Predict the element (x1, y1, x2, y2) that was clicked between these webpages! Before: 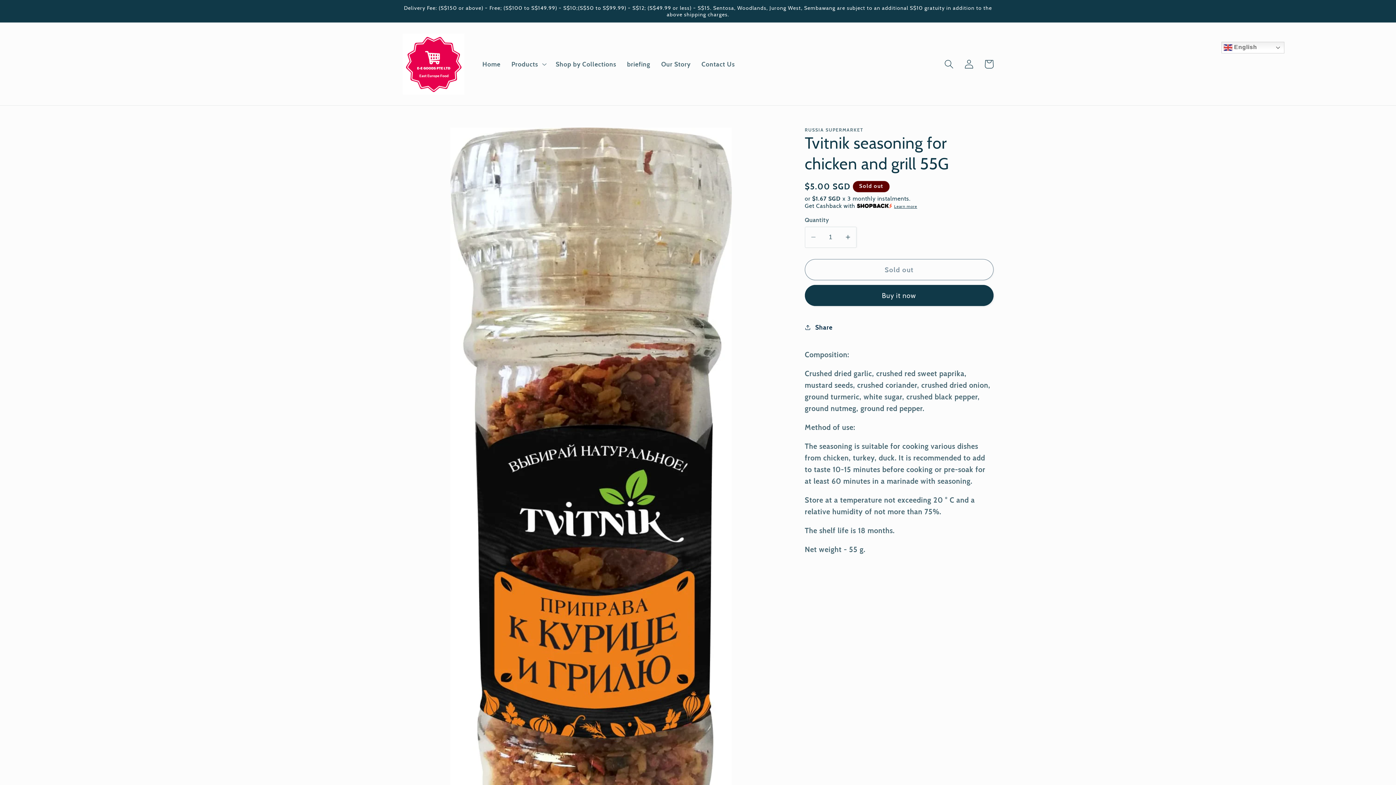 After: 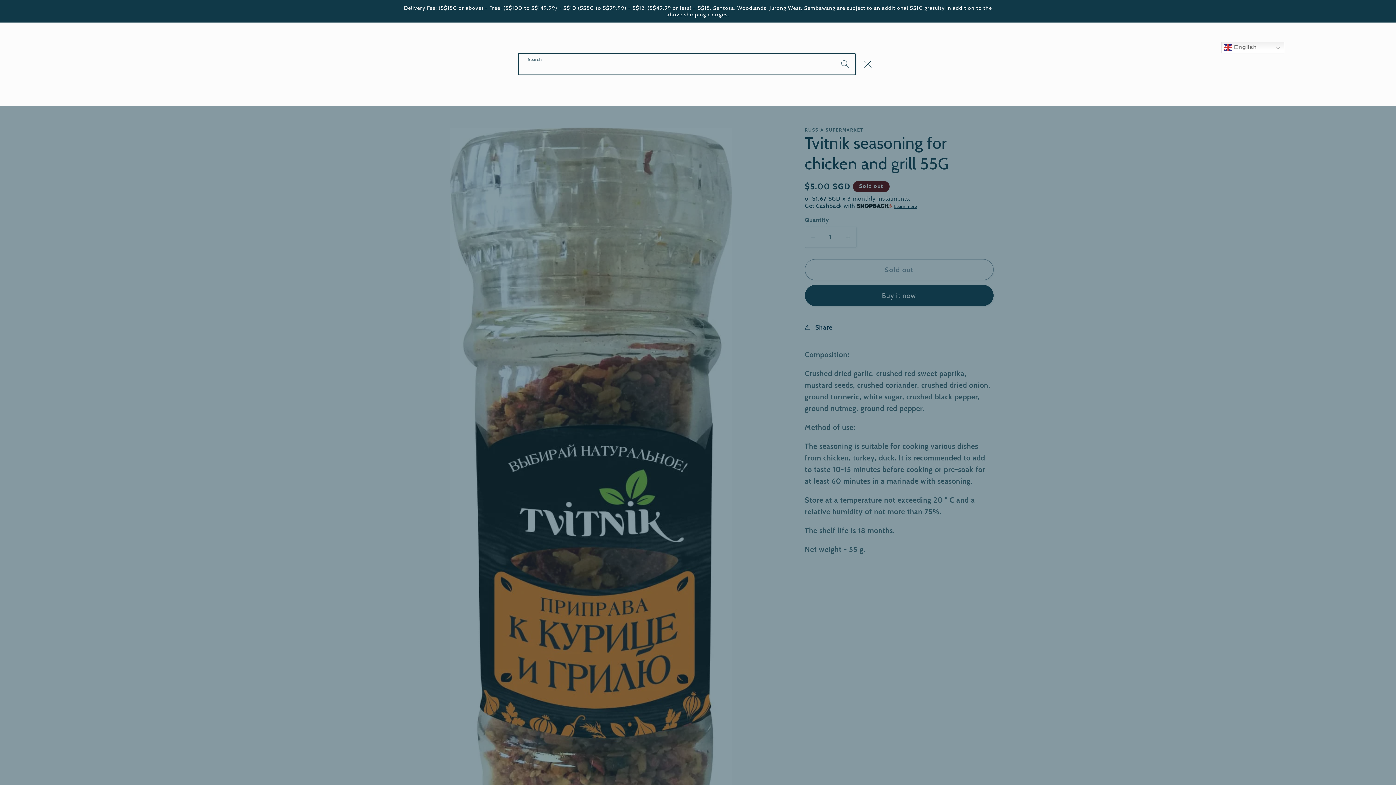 Action: label: Search bbox: (939, 54, 959, 74)